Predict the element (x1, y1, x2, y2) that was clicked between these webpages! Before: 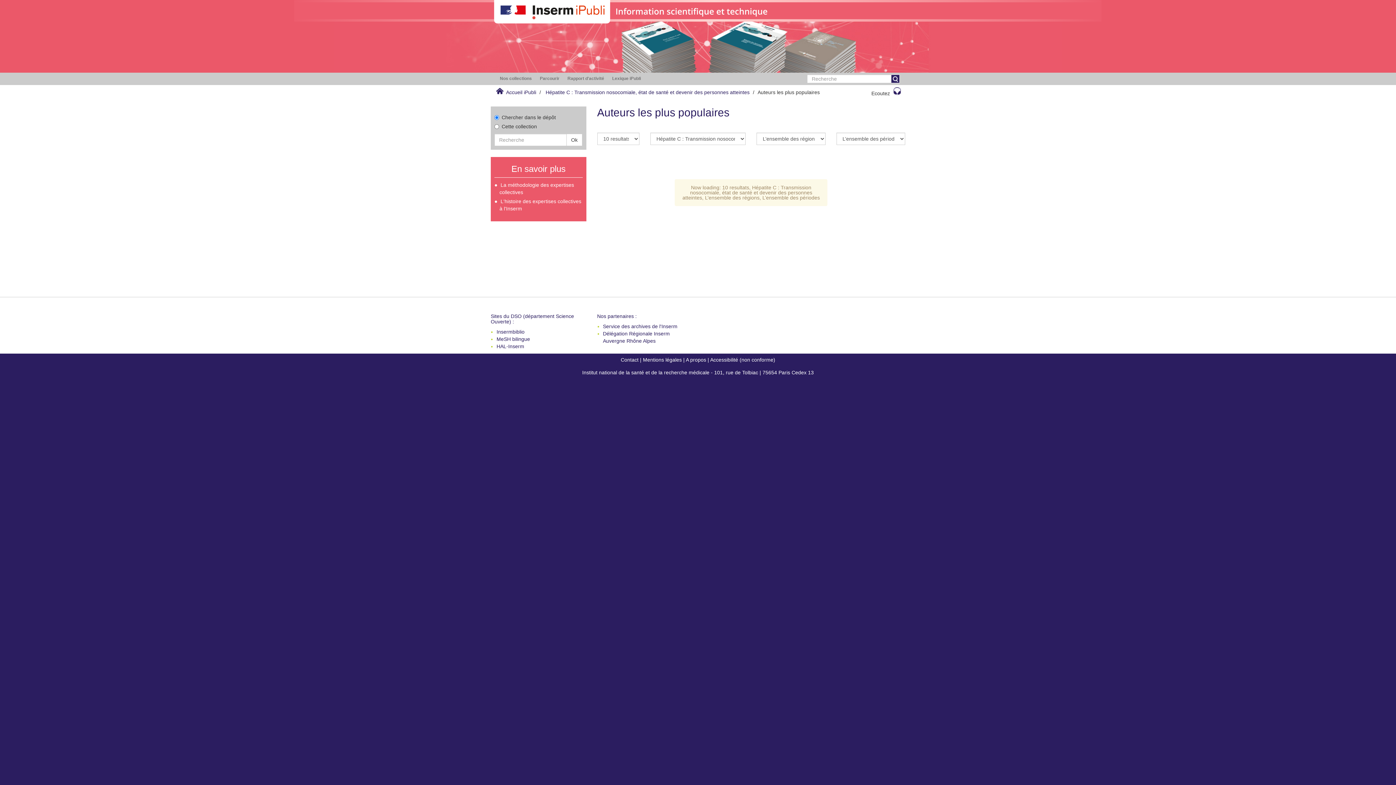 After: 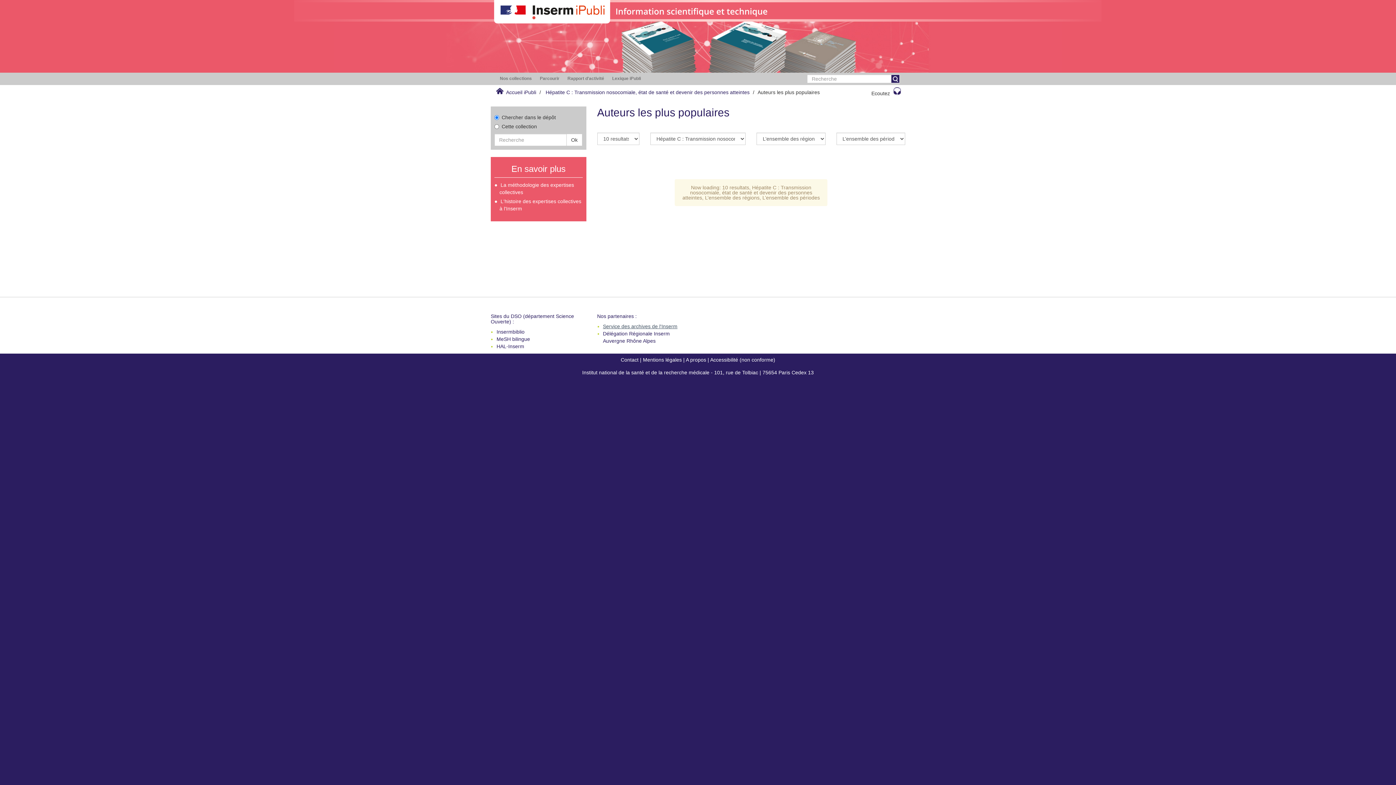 Action: label: Service des archives de l'Inserm bbox: (603, 323, 677, 329)